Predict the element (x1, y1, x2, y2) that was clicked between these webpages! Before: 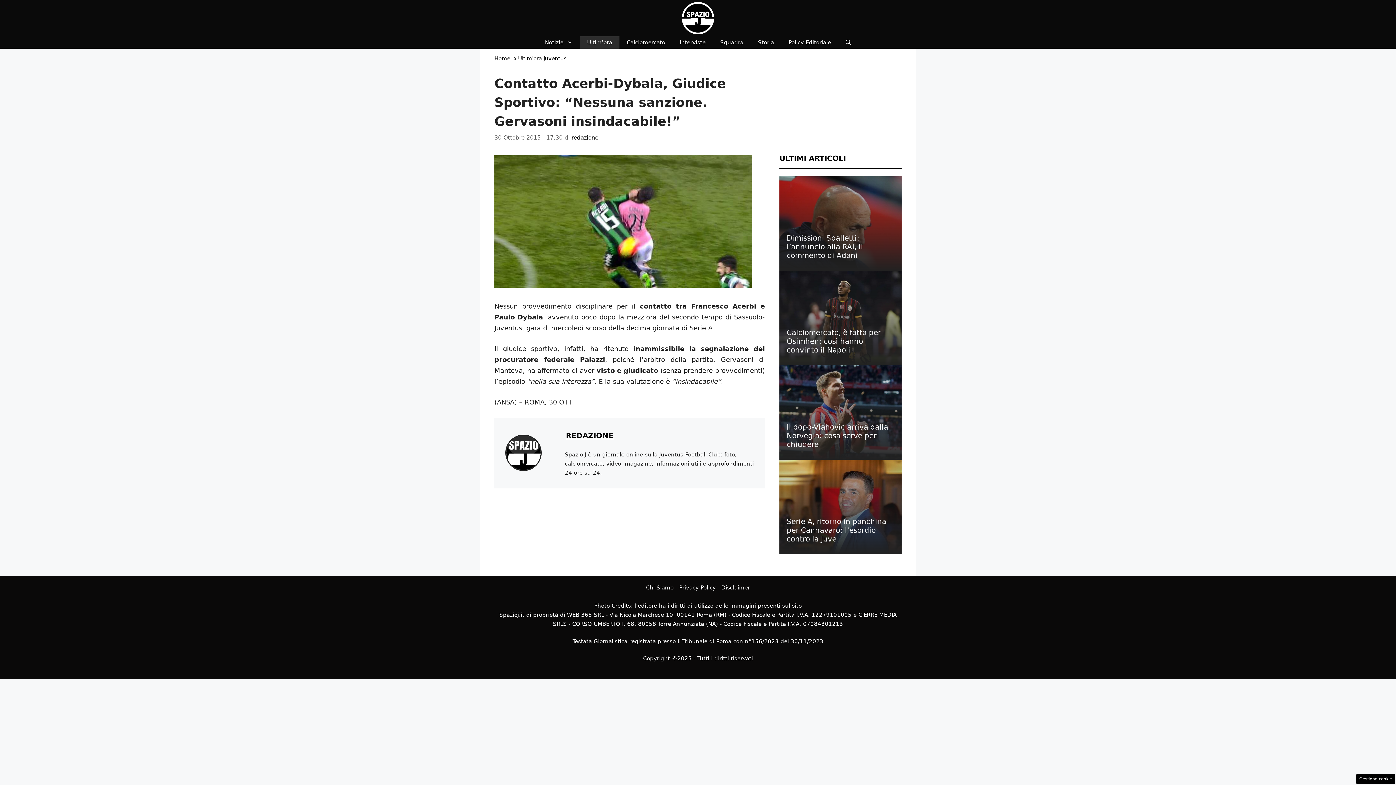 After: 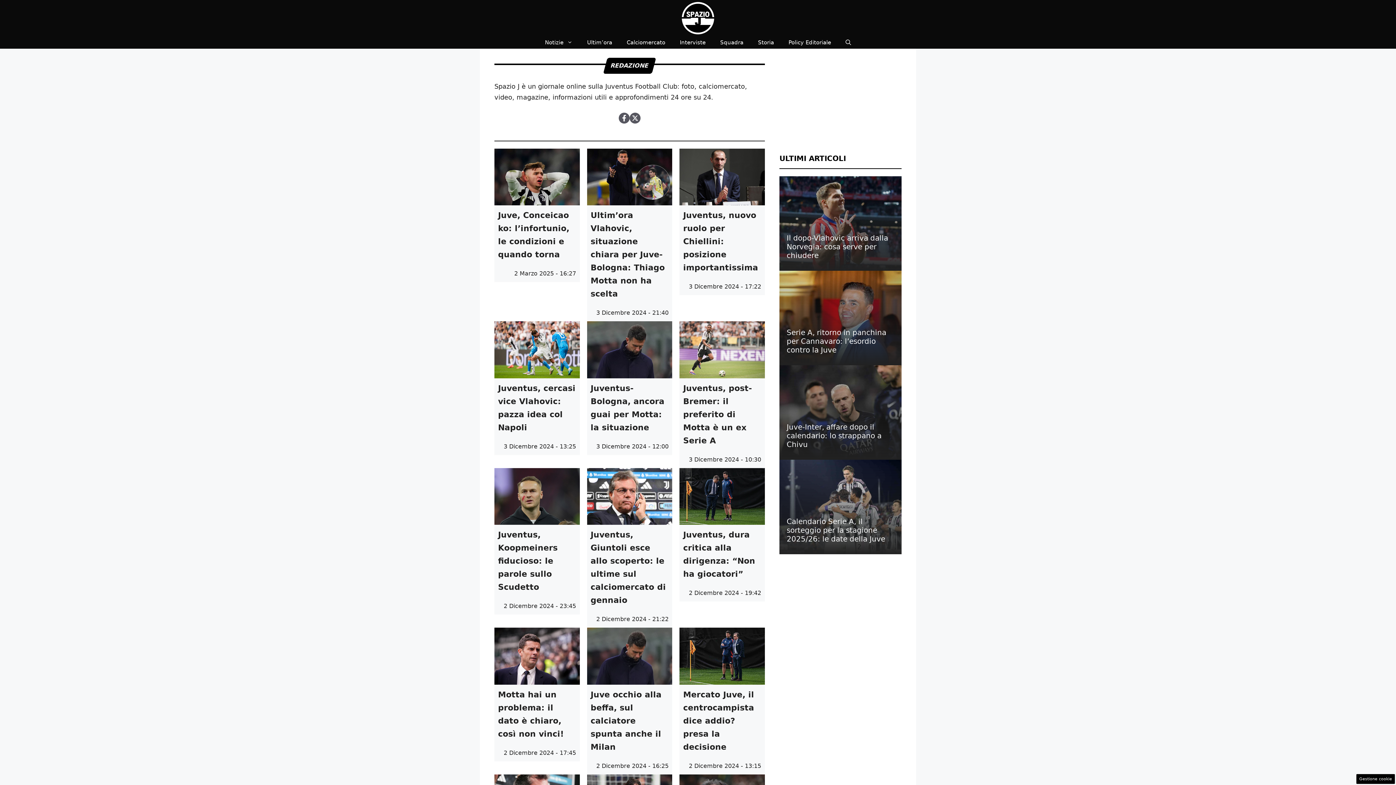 Action: bbox: (571, 134, 598, 140) label: redazione